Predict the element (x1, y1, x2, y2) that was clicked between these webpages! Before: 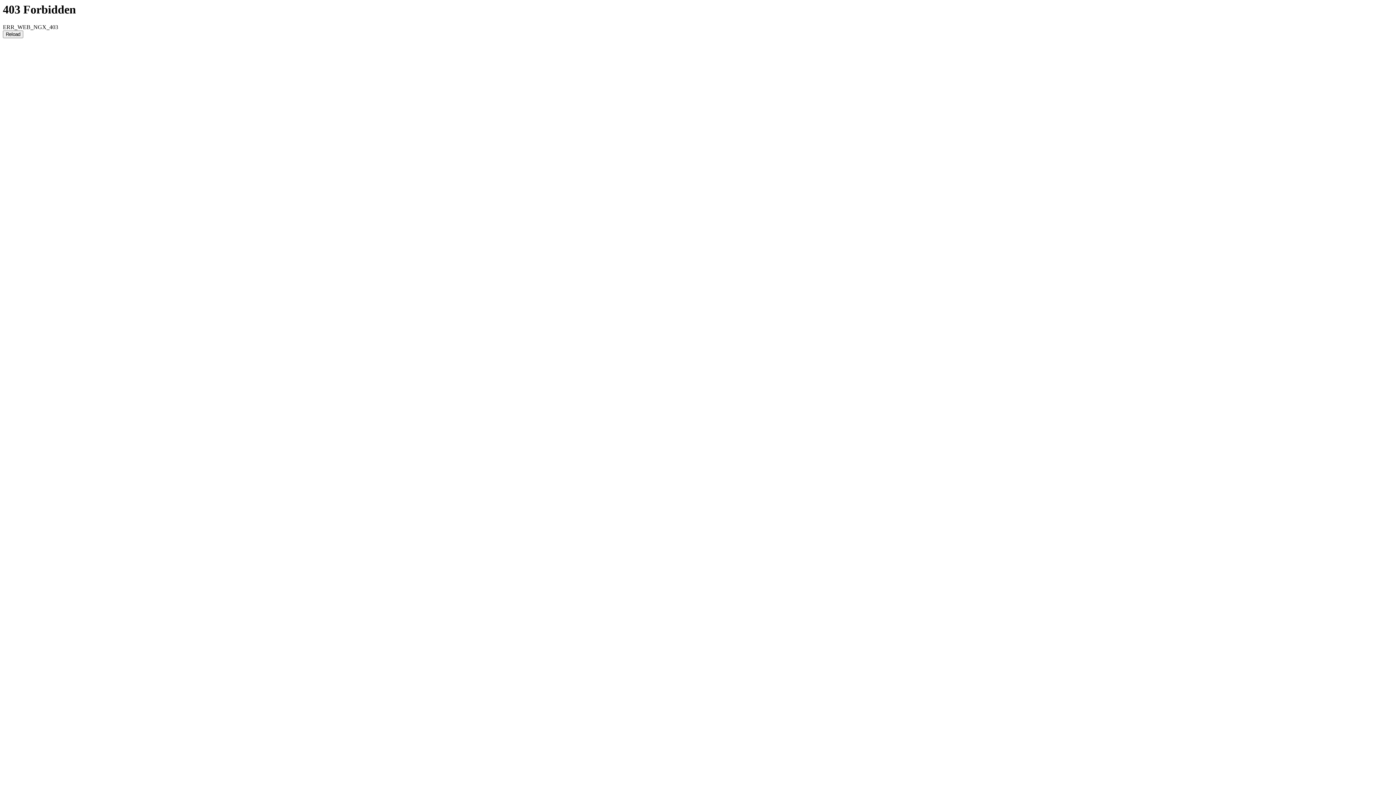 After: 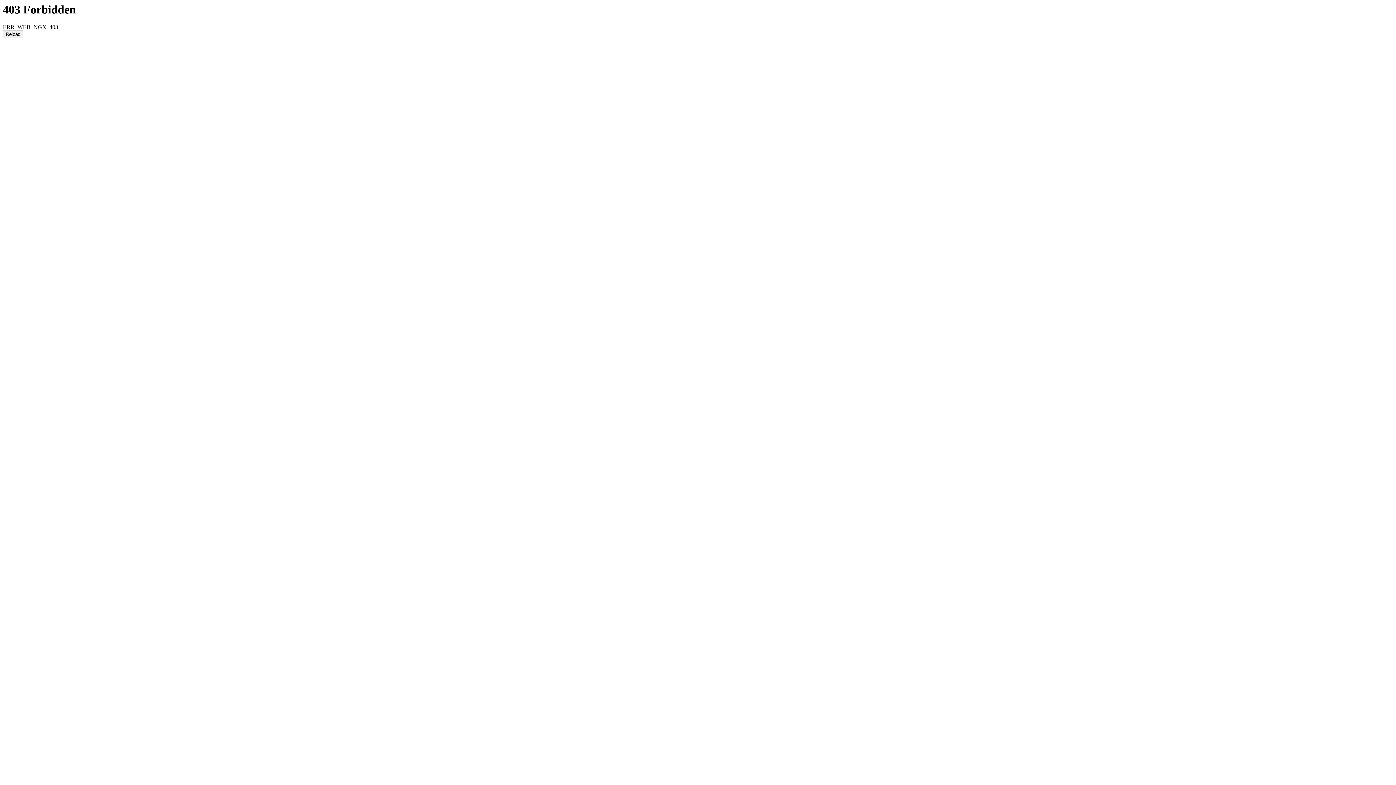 Action: bbox: (2, 30, 23, 38) label: Reload